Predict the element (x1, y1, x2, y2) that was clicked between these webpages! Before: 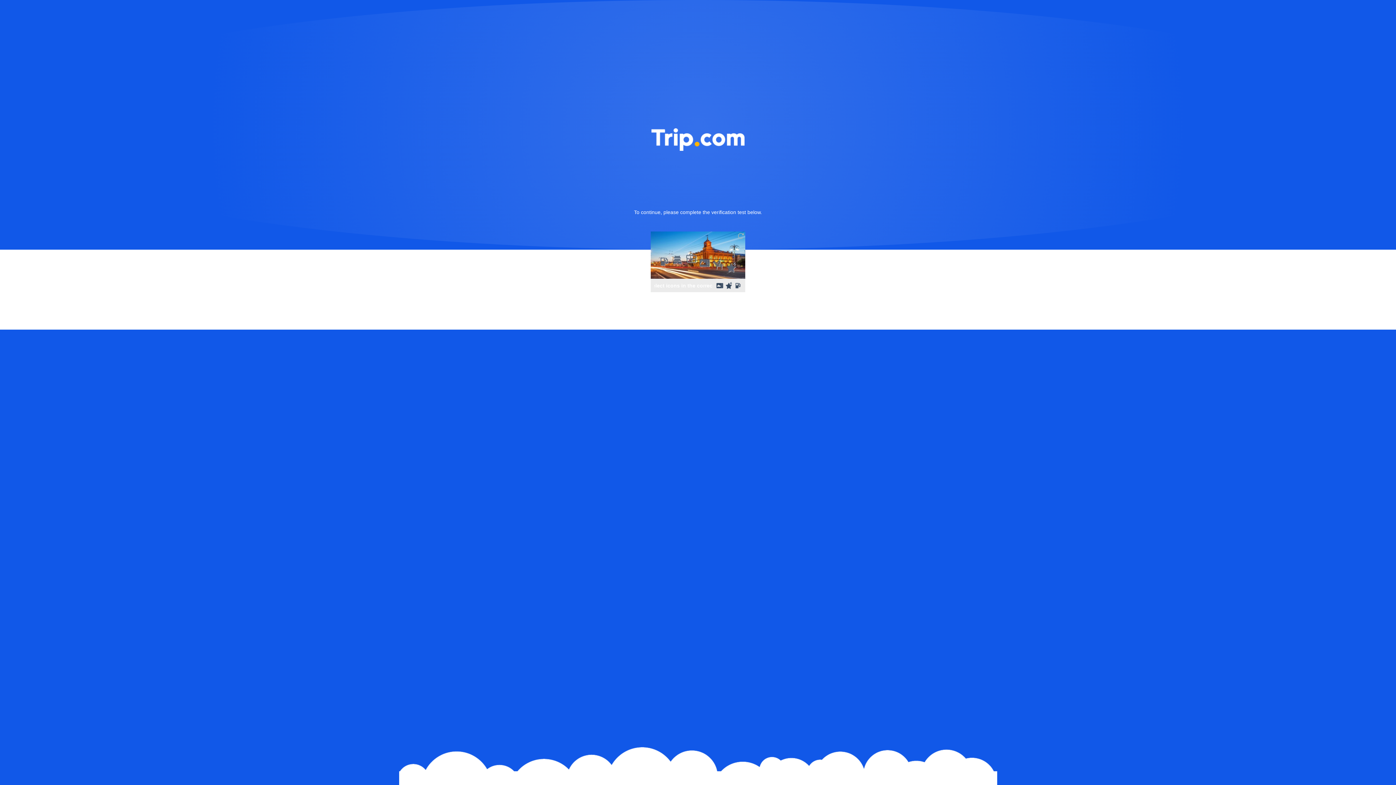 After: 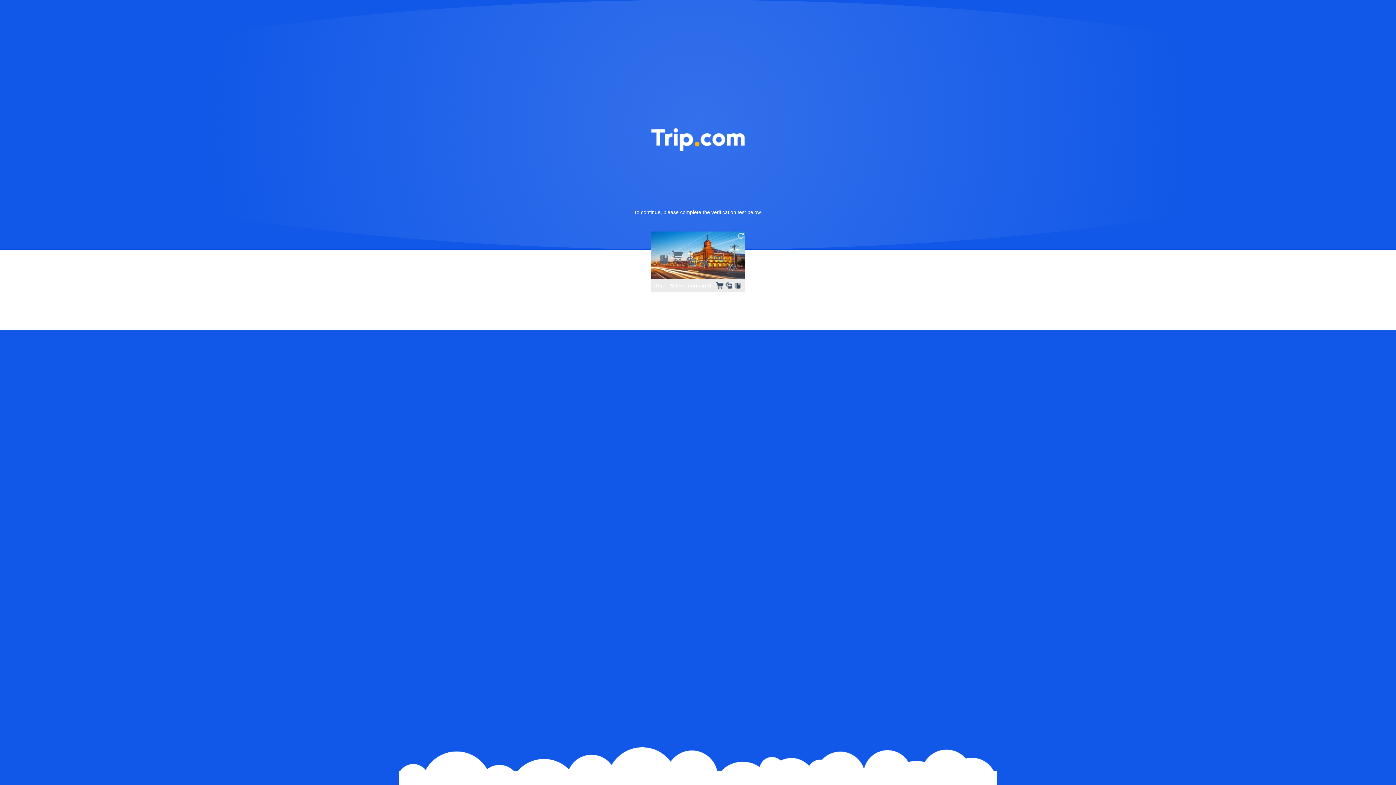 Action: bbox: (736, 231, 745, 240)